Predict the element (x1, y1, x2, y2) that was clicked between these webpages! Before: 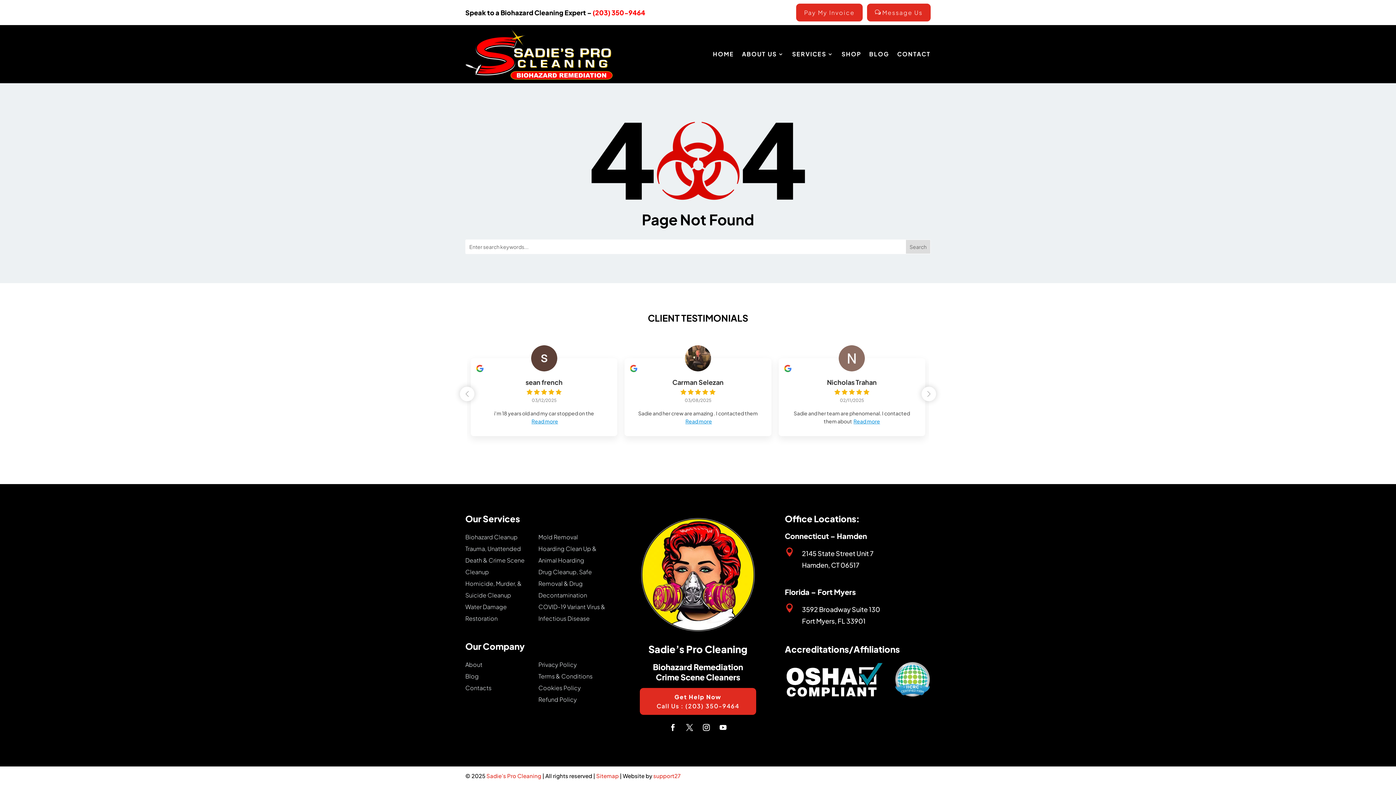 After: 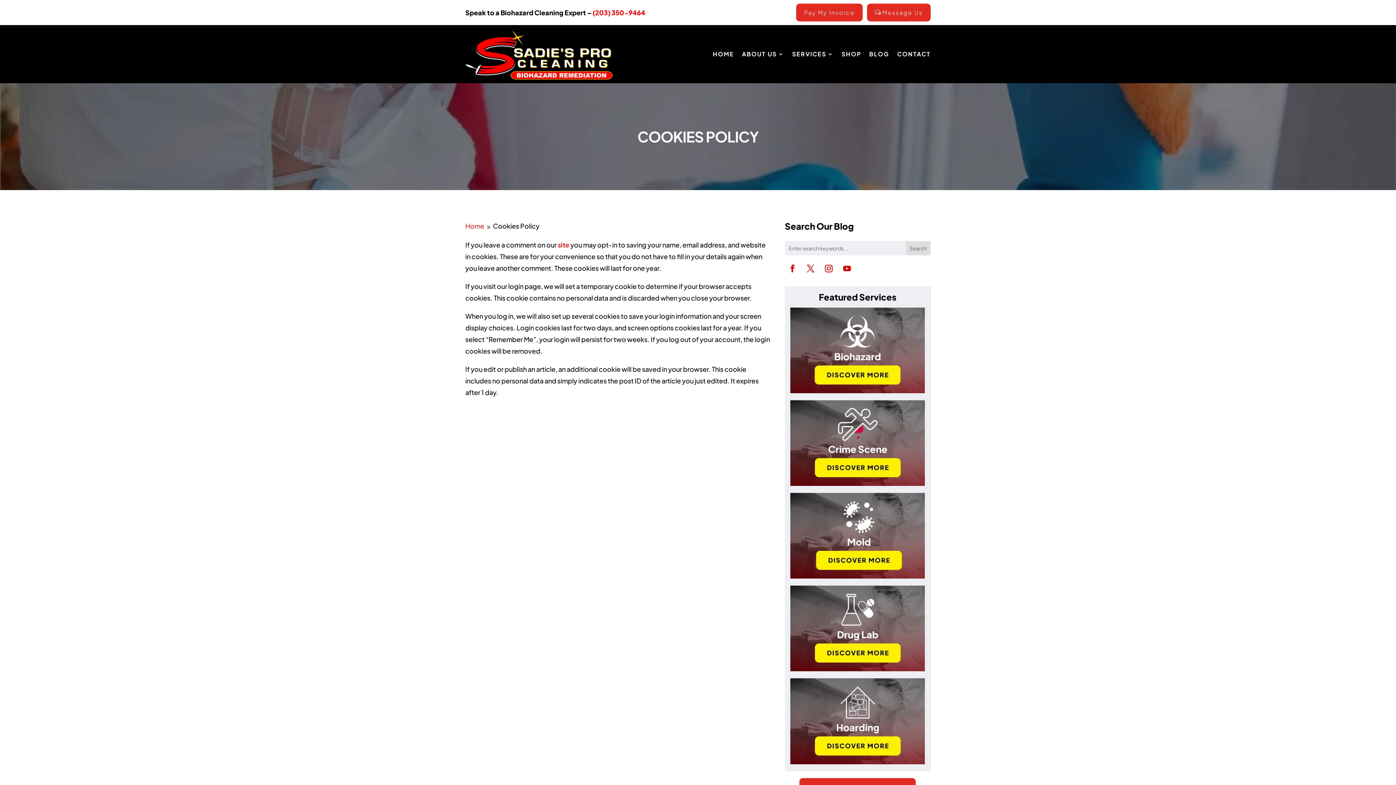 Action: label: Cookies Policy bbox: (538, 684, 581, 692)